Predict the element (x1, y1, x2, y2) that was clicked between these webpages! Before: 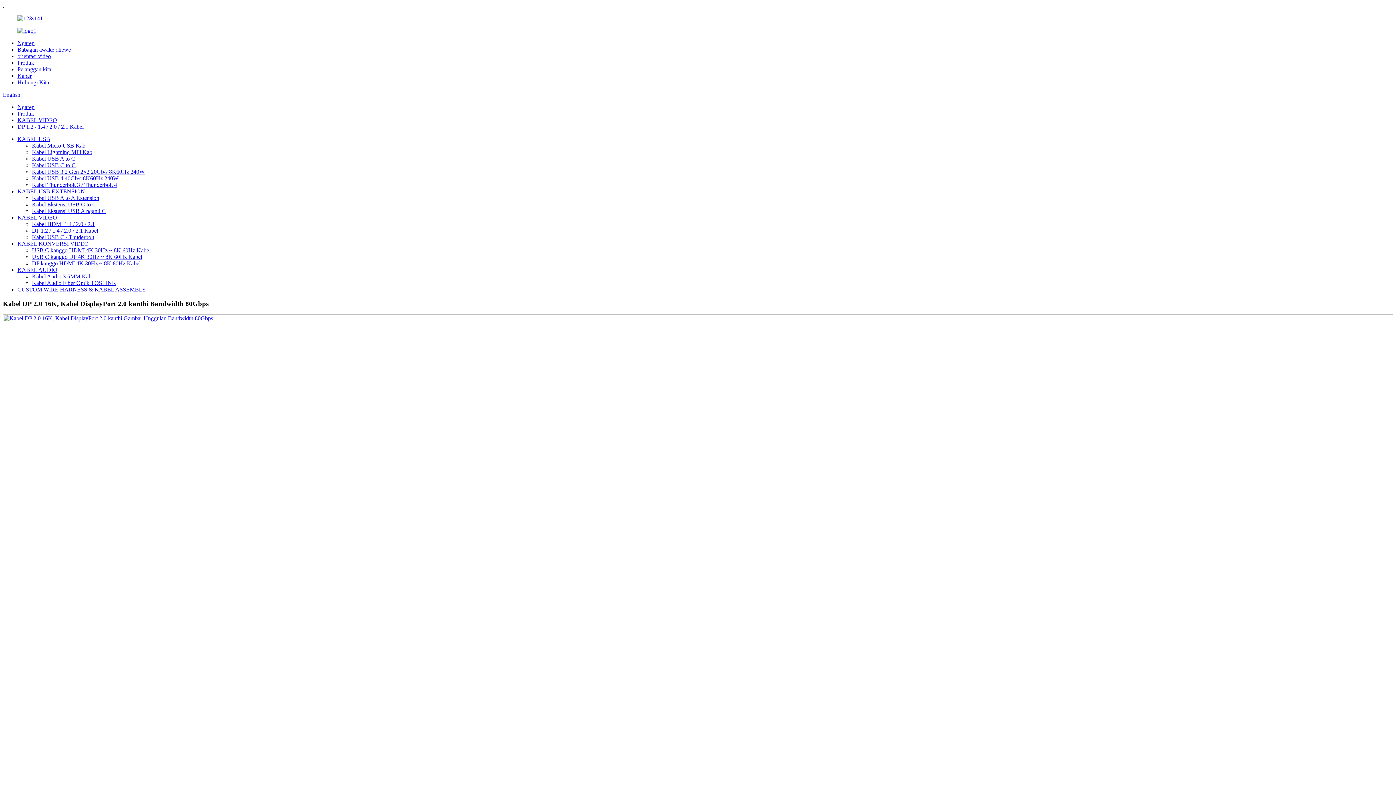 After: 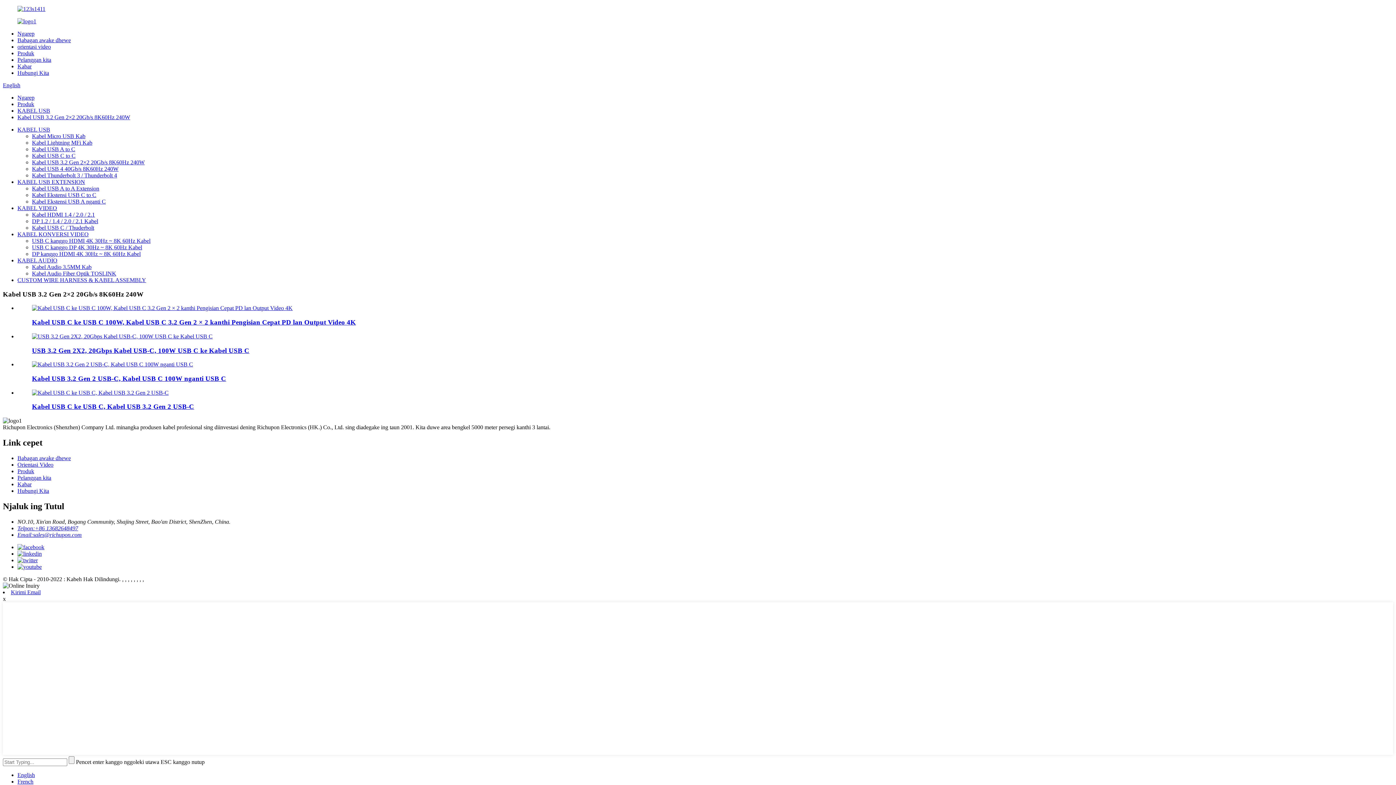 Action: label: Kabel USB 3.2 Gen 2×2 20Gb/s 8K60Hz 240W bbox: (32, 168, 144, 174)